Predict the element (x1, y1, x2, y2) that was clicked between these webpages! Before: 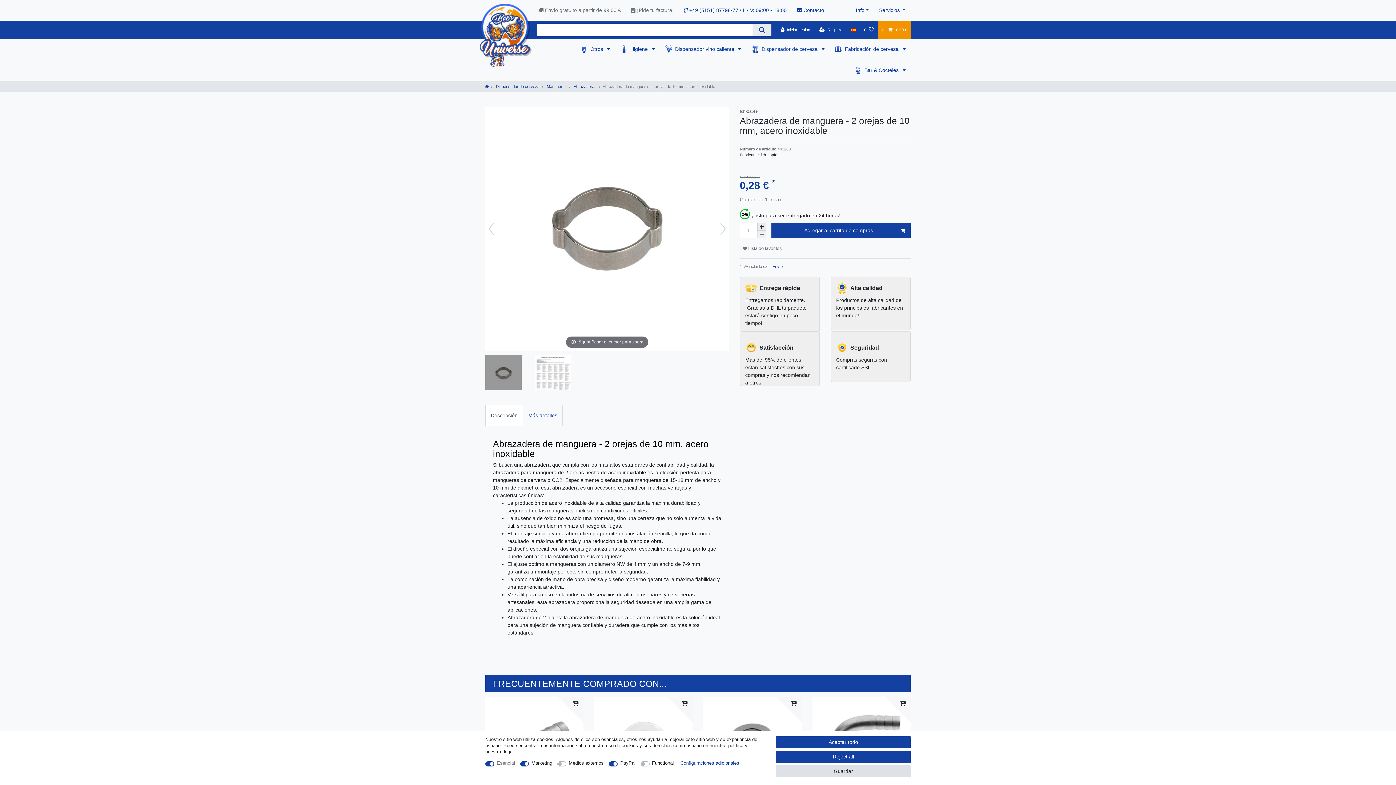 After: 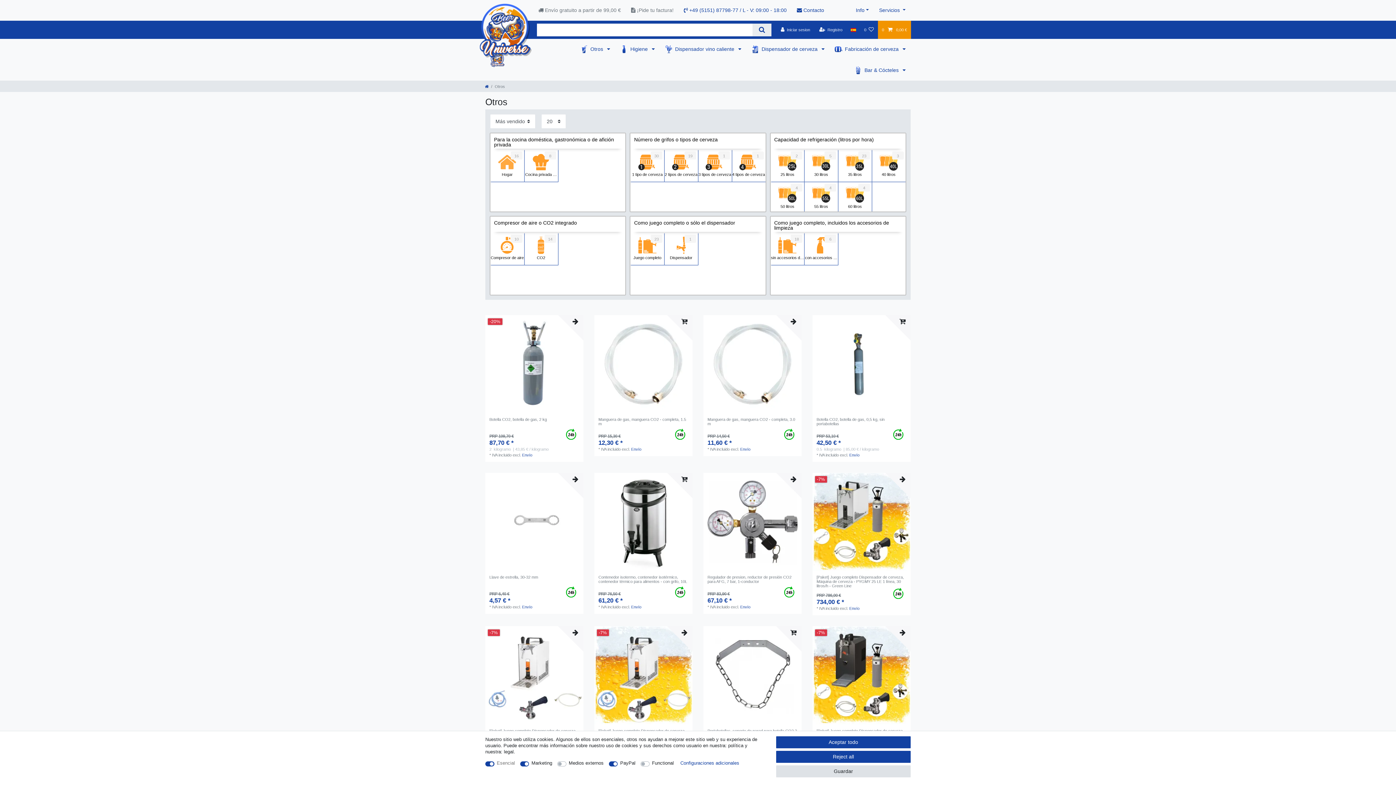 Action: bbox: (575, 38, 615, 59) label: Otros 